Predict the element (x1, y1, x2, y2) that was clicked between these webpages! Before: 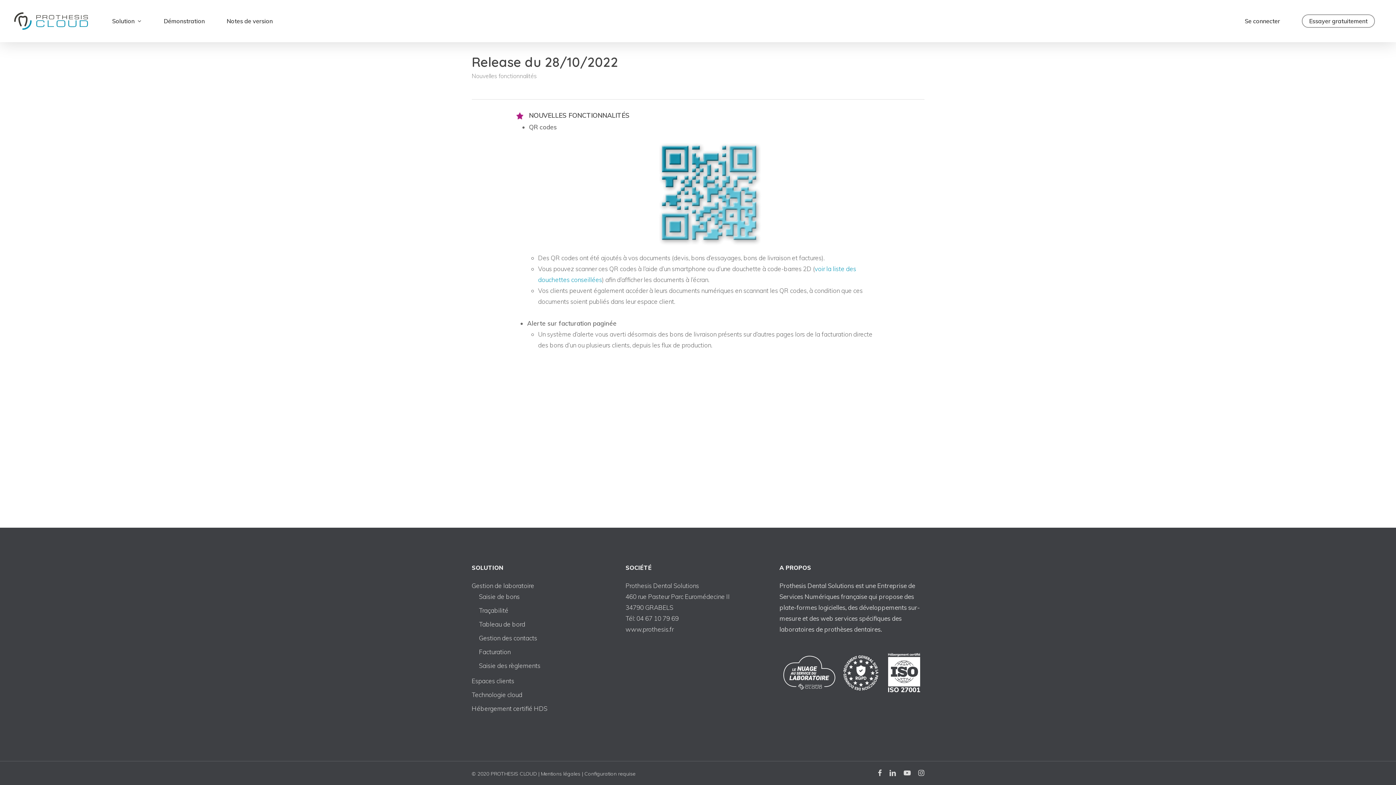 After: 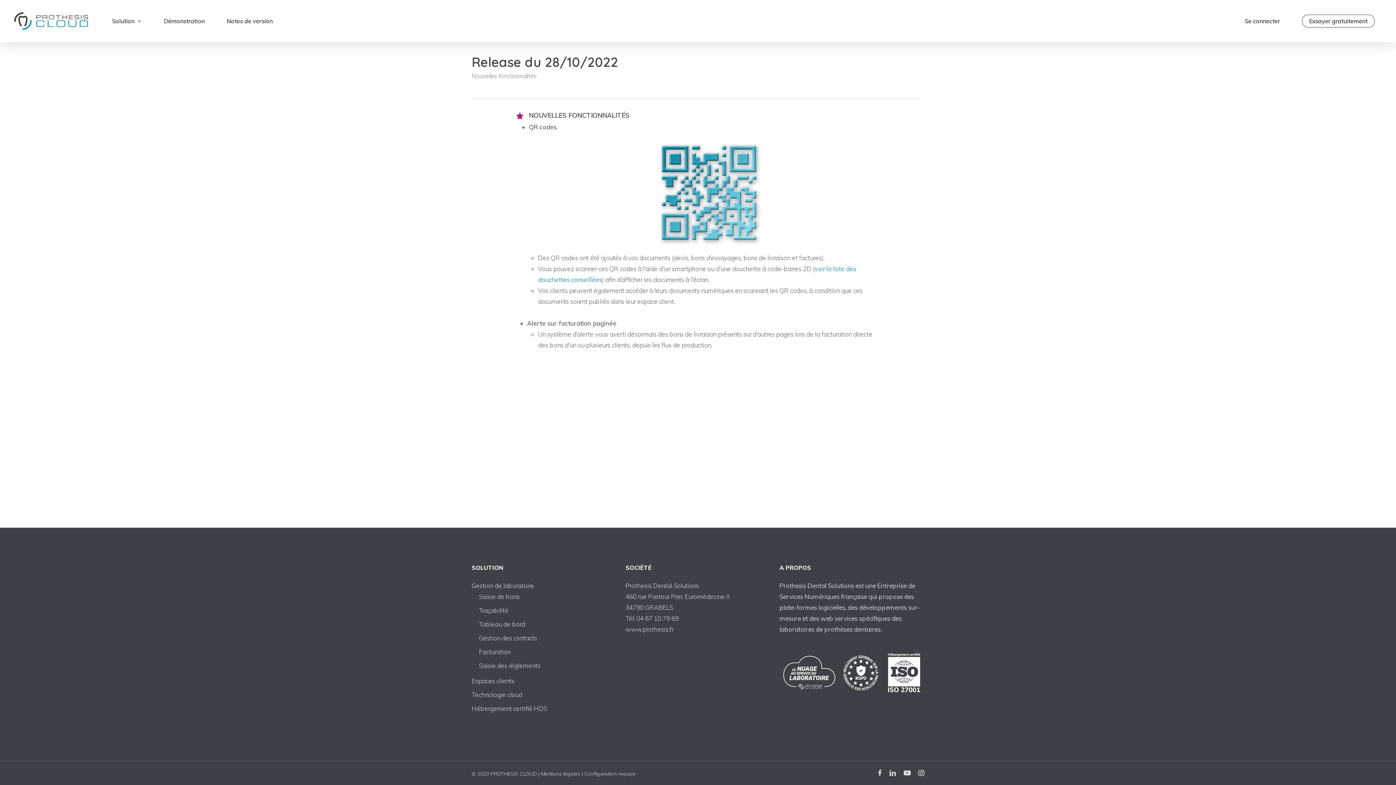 Action: label: instagram bbox: (918, 769, 924, 777)